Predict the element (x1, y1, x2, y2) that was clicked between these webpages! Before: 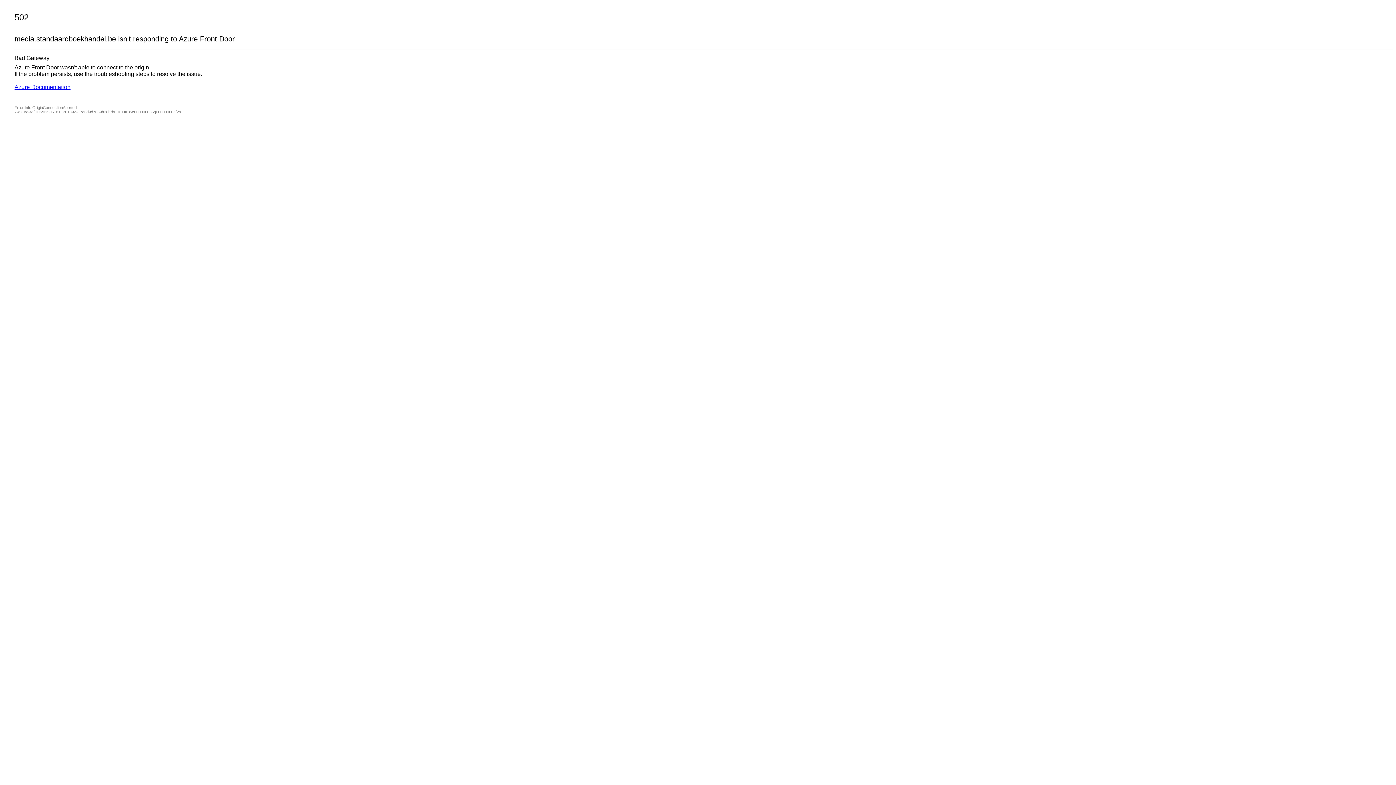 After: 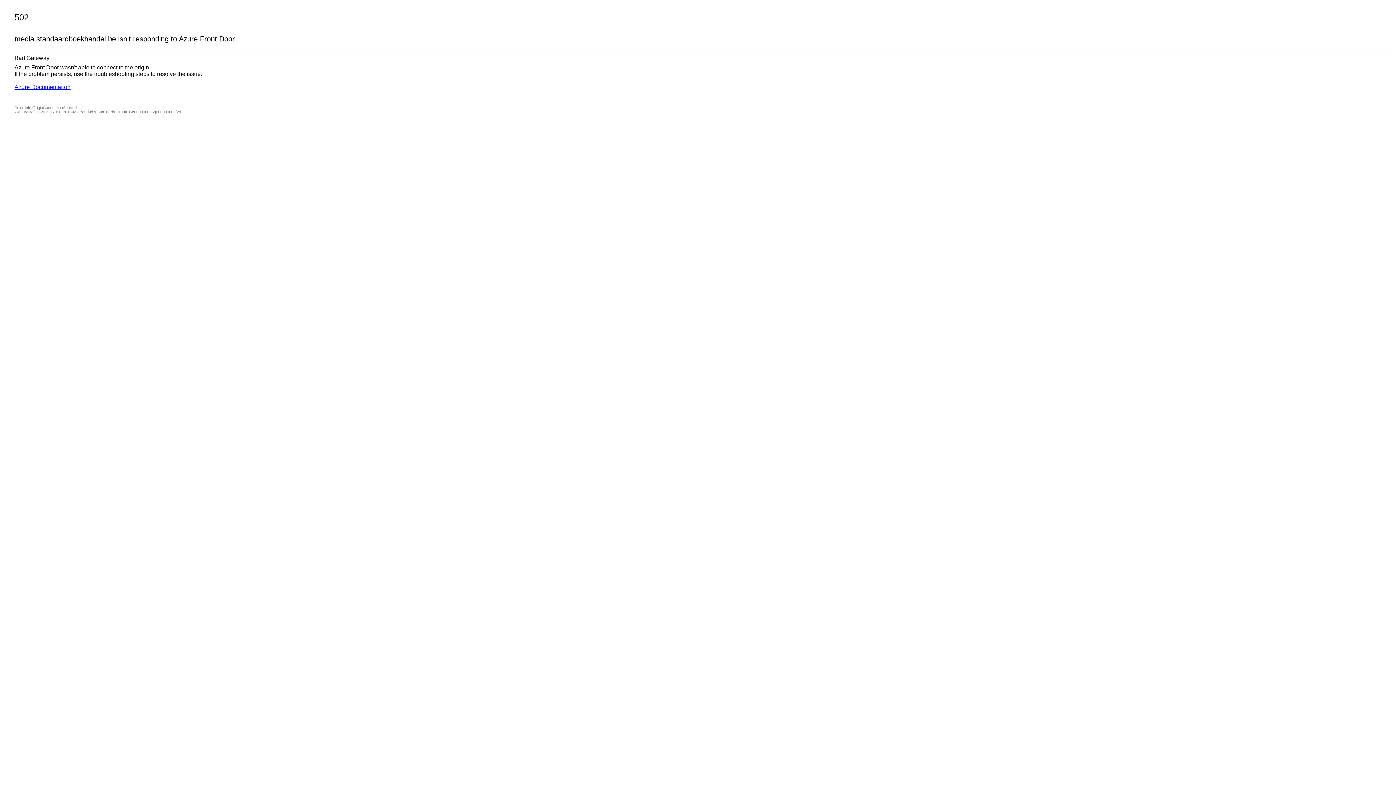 Action: label: Azure Documentation bbox: (14, 84, 70, 90)